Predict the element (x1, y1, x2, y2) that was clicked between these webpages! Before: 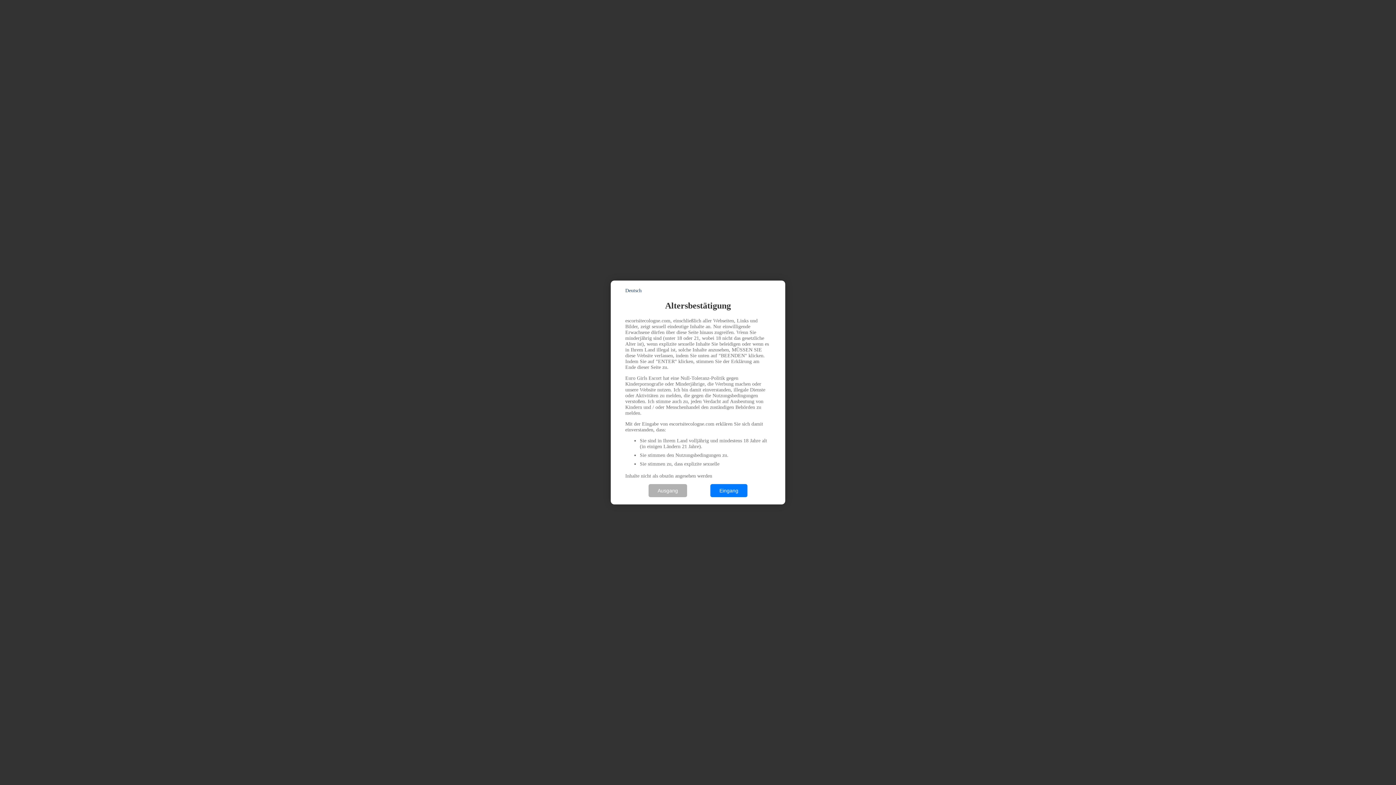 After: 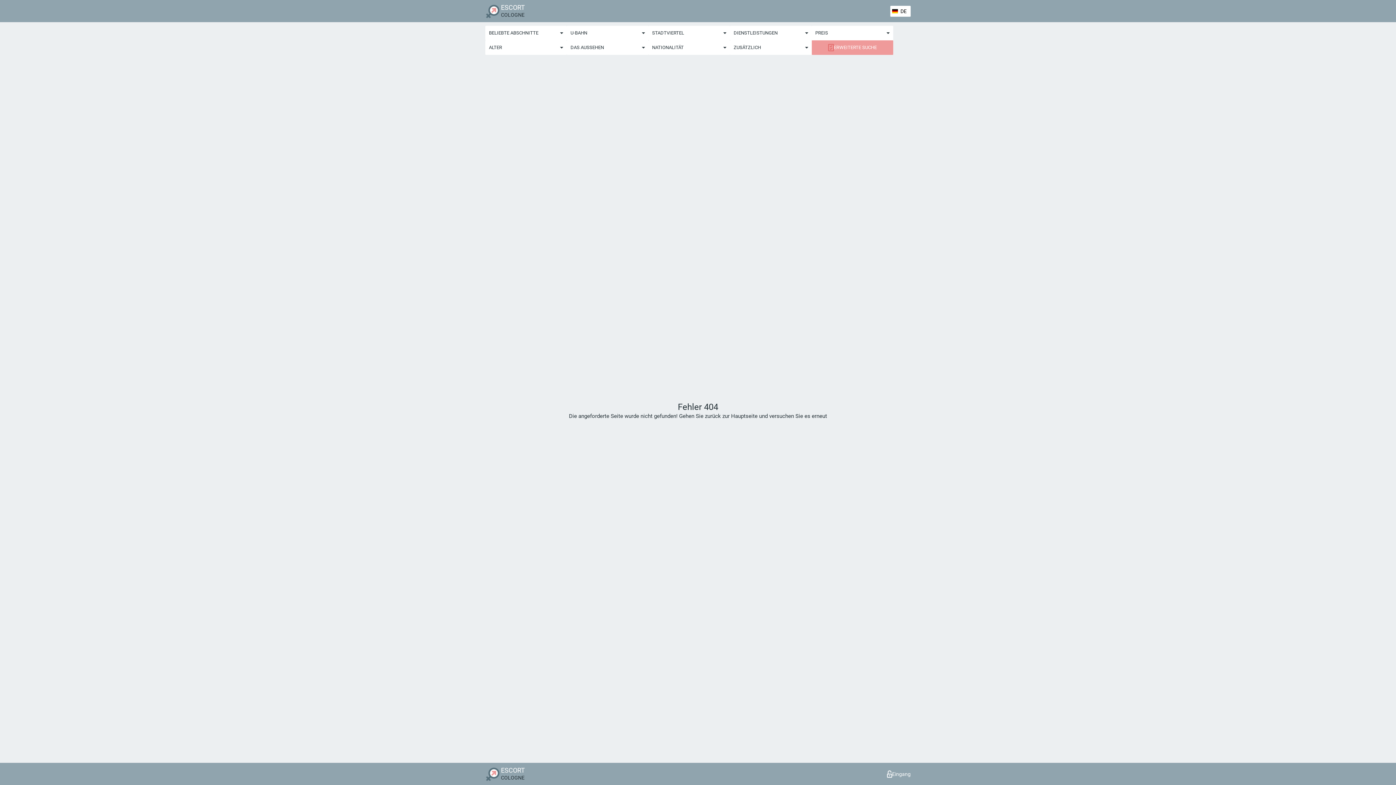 Action: label: Eingang bbox: (710, 484, 747, 497)